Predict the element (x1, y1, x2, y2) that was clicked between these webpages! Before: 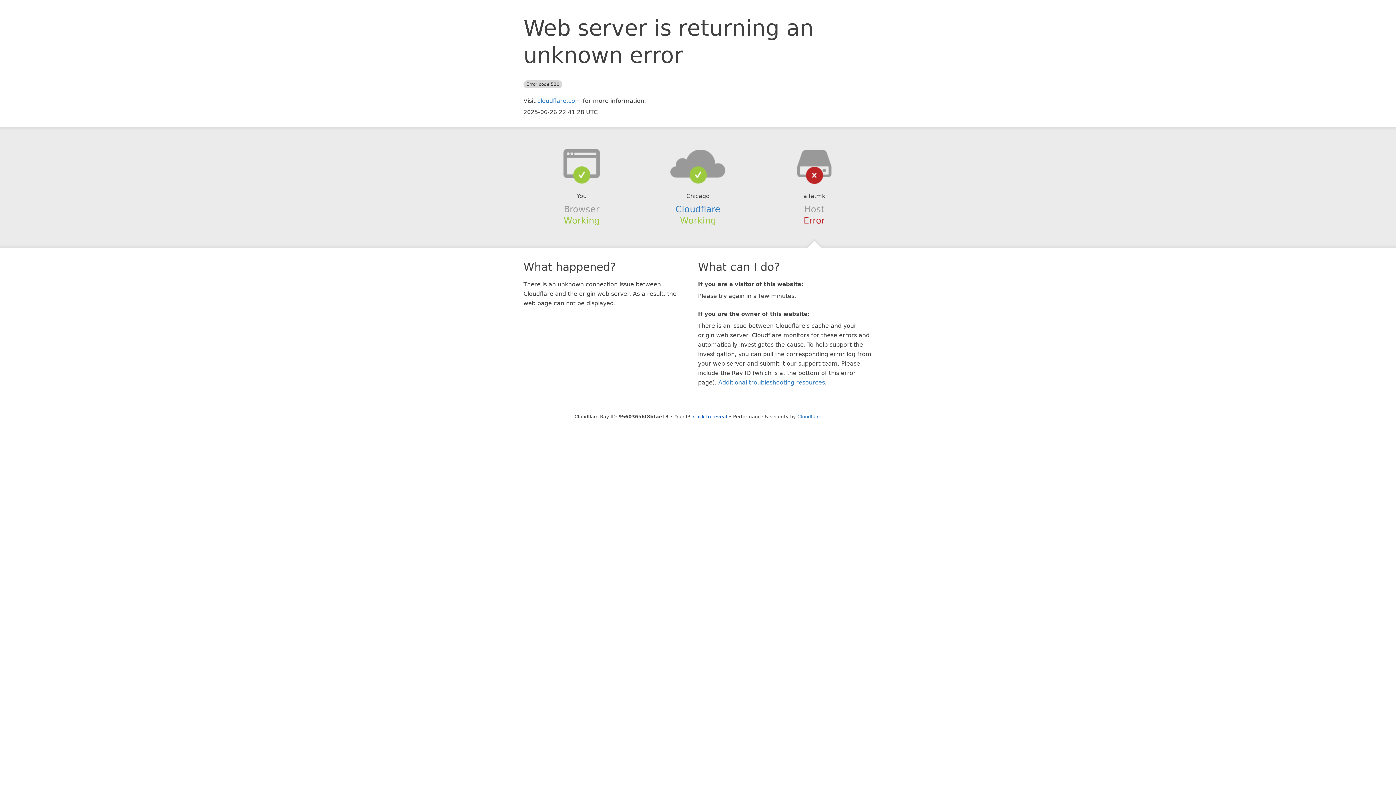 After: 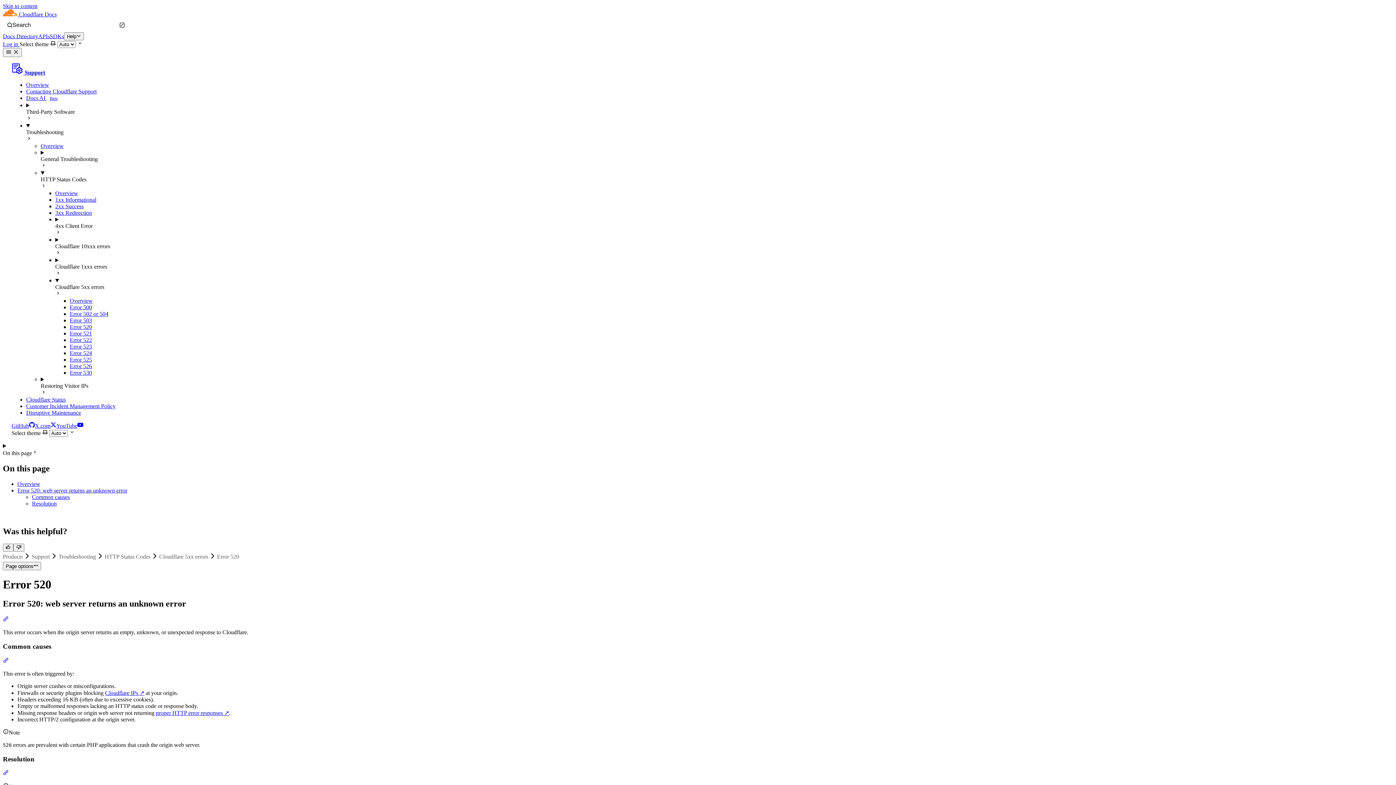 Action: label: Additional troubleshooting resources bbox: (718, 379, 825, 386)